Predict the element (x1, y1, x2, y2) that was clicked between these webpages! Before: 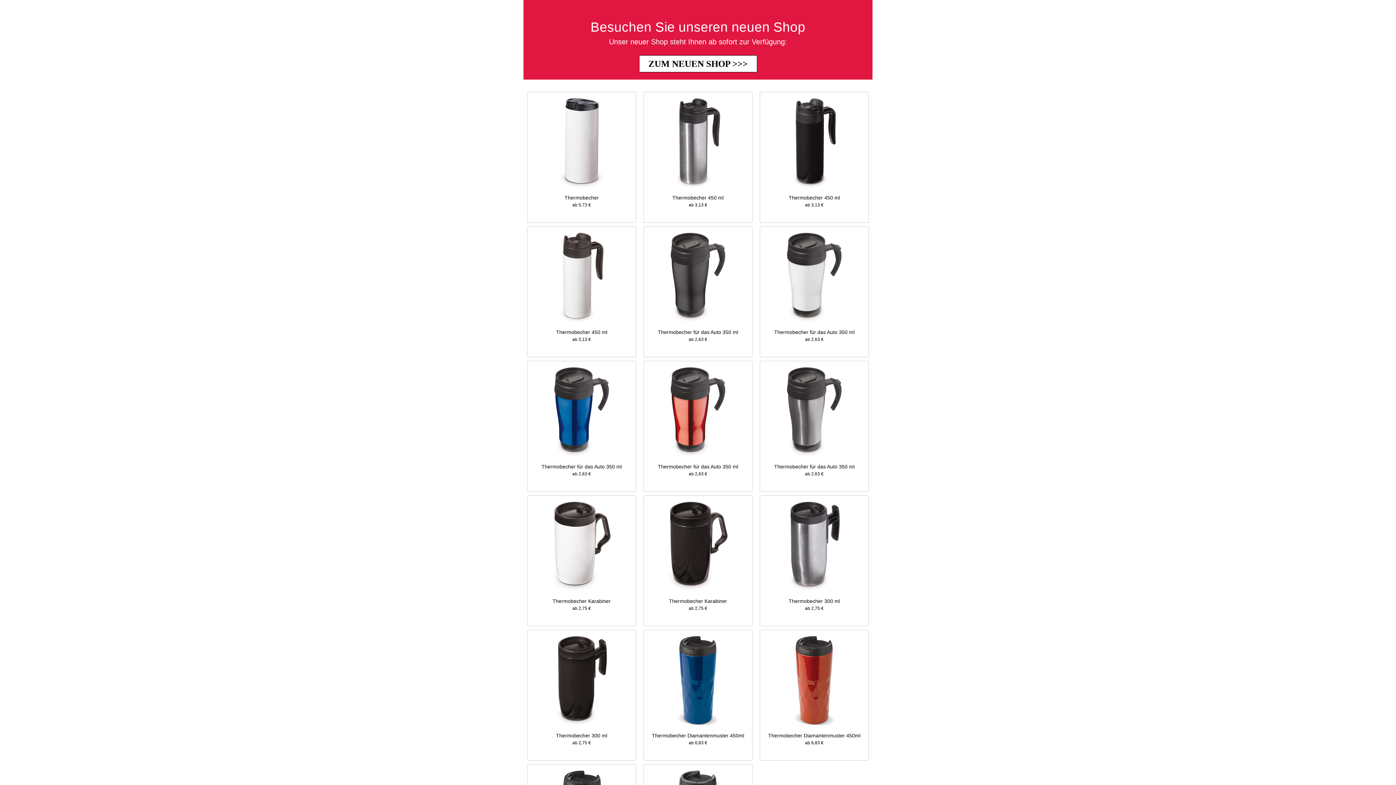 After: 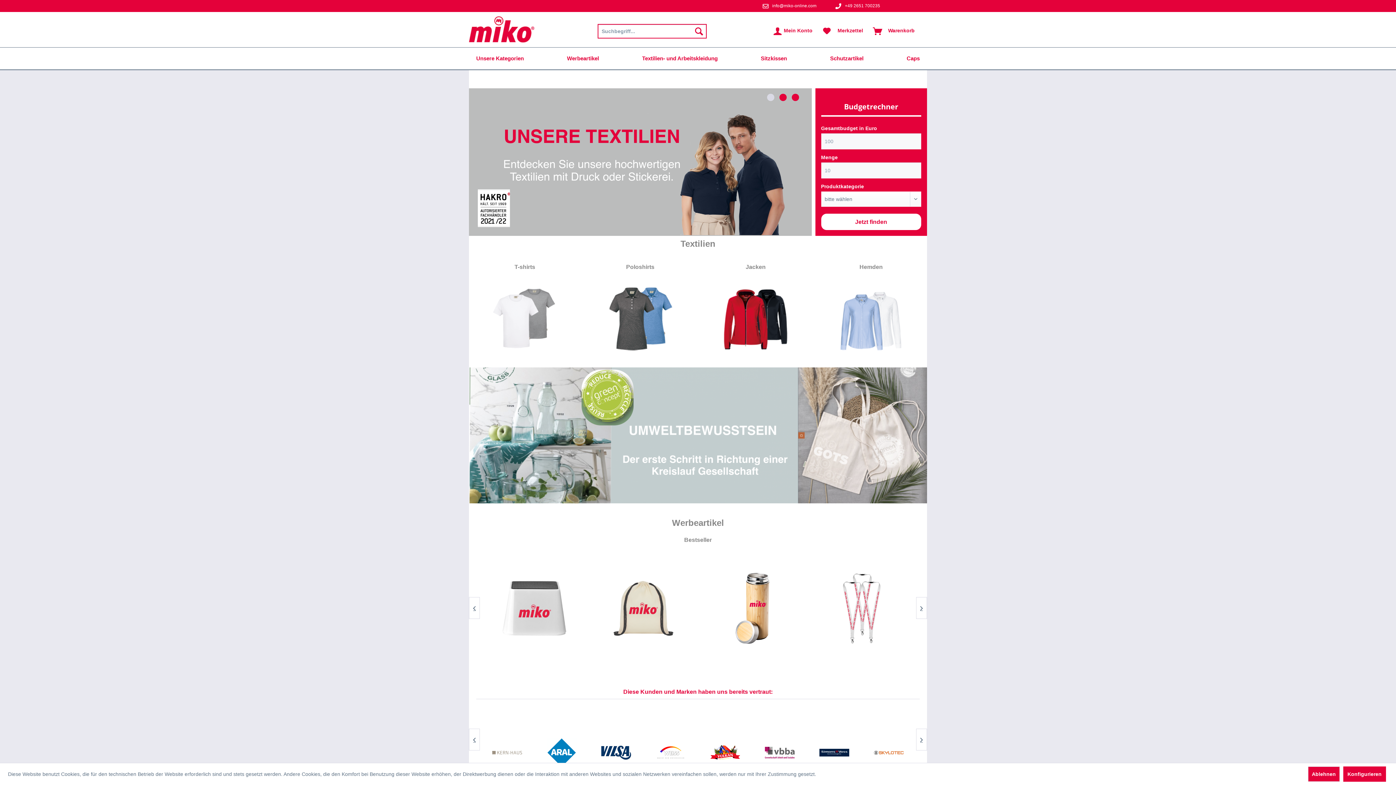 Action: label: ZUM NEUEN SHOP >>> bbox: (639, 55, 757, 72)